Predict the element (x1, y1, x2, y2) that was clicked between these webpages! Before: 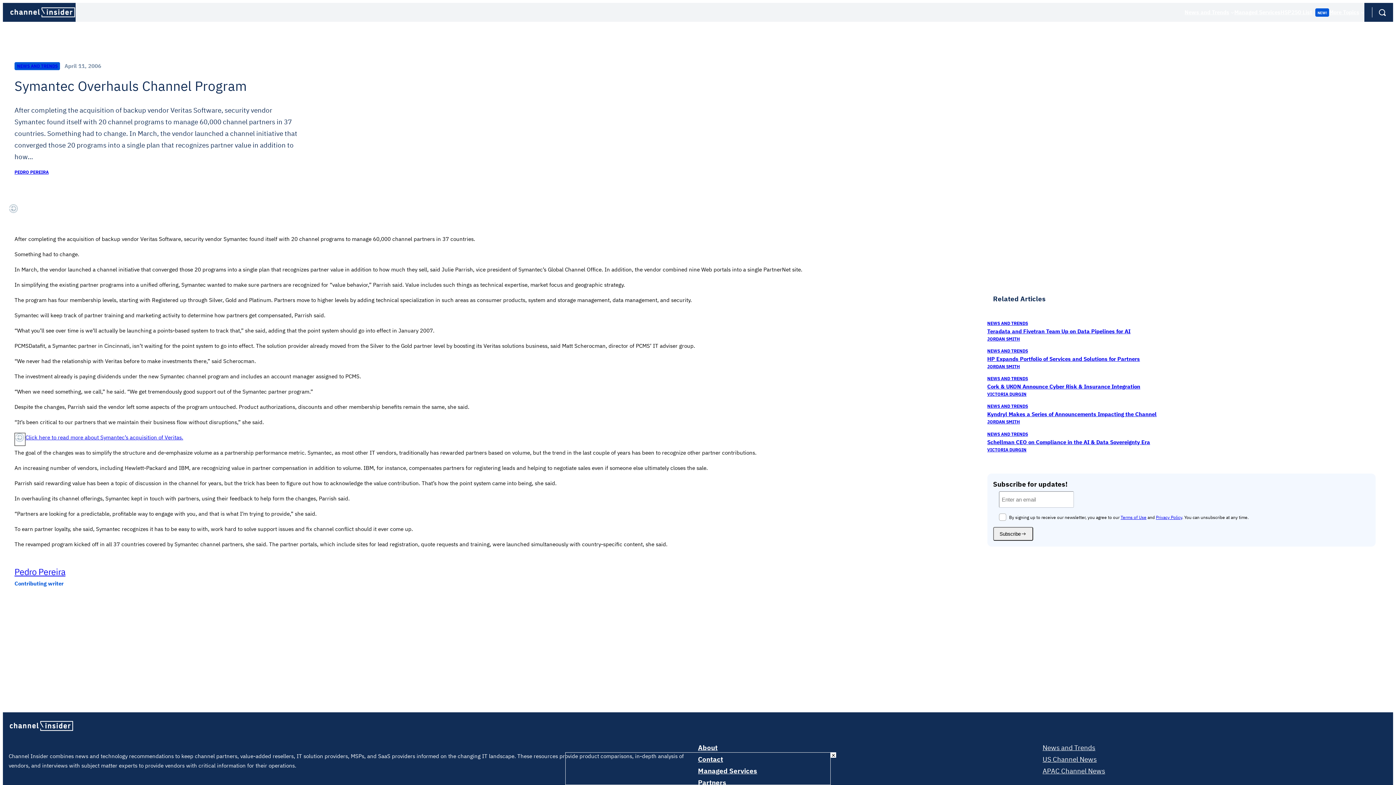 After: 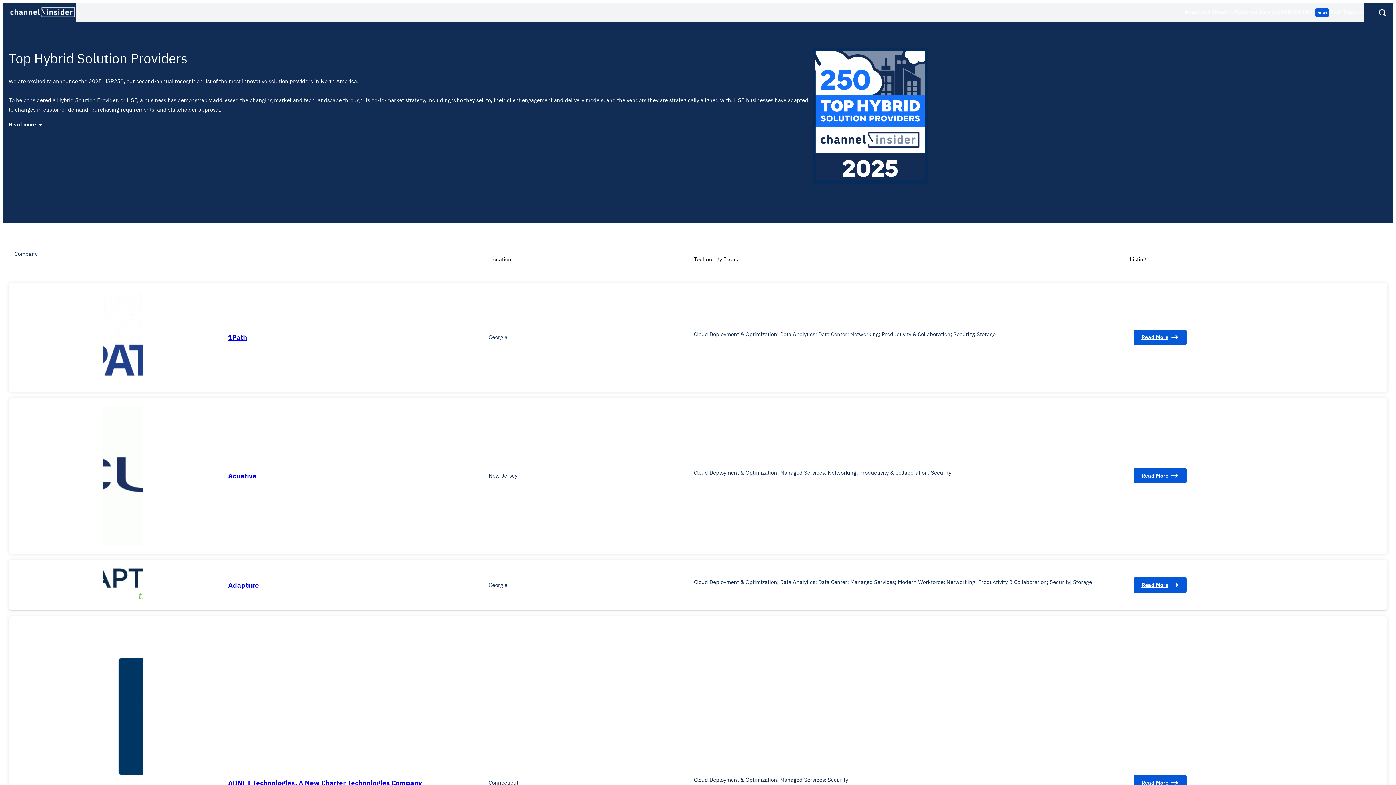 Action: label: HSP250 List bbox: (1280, 7, 1312, 17)